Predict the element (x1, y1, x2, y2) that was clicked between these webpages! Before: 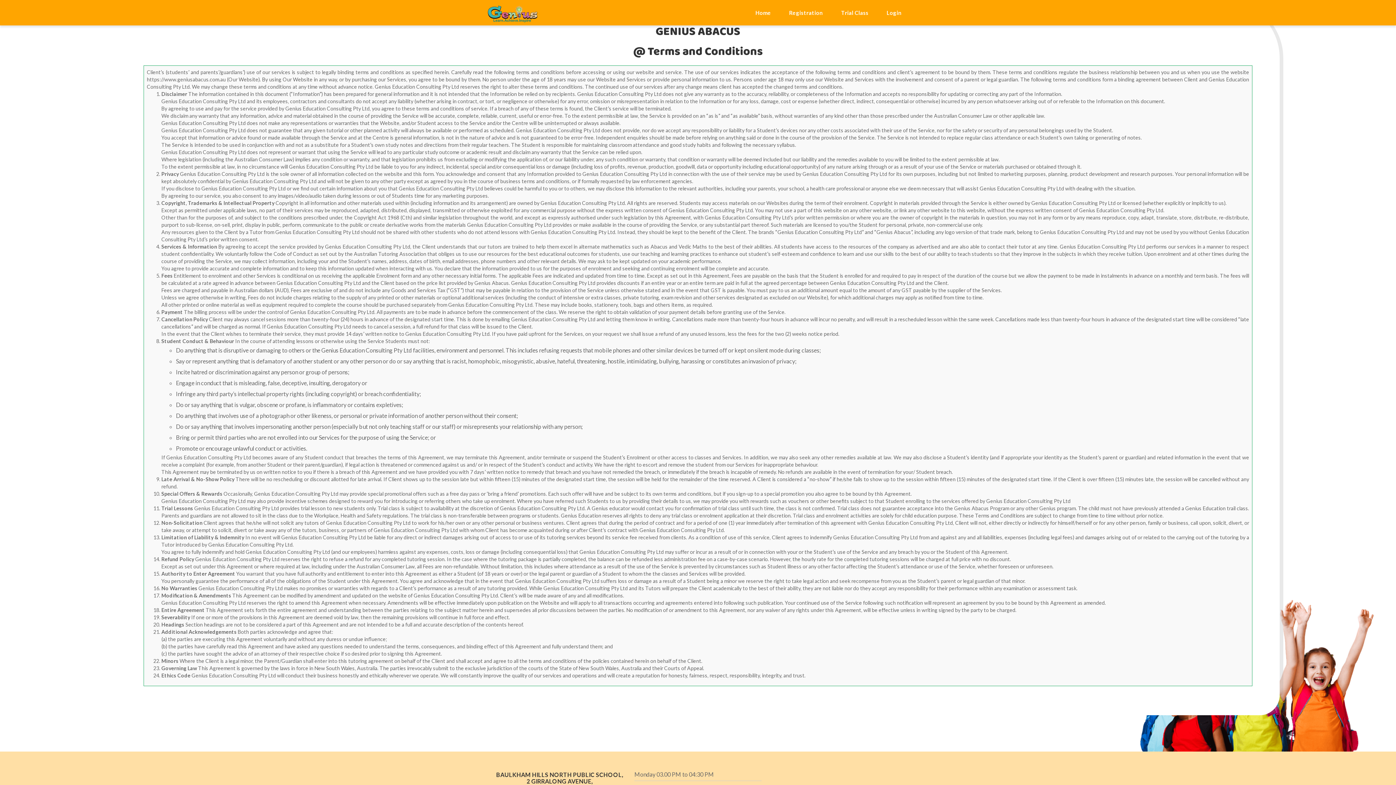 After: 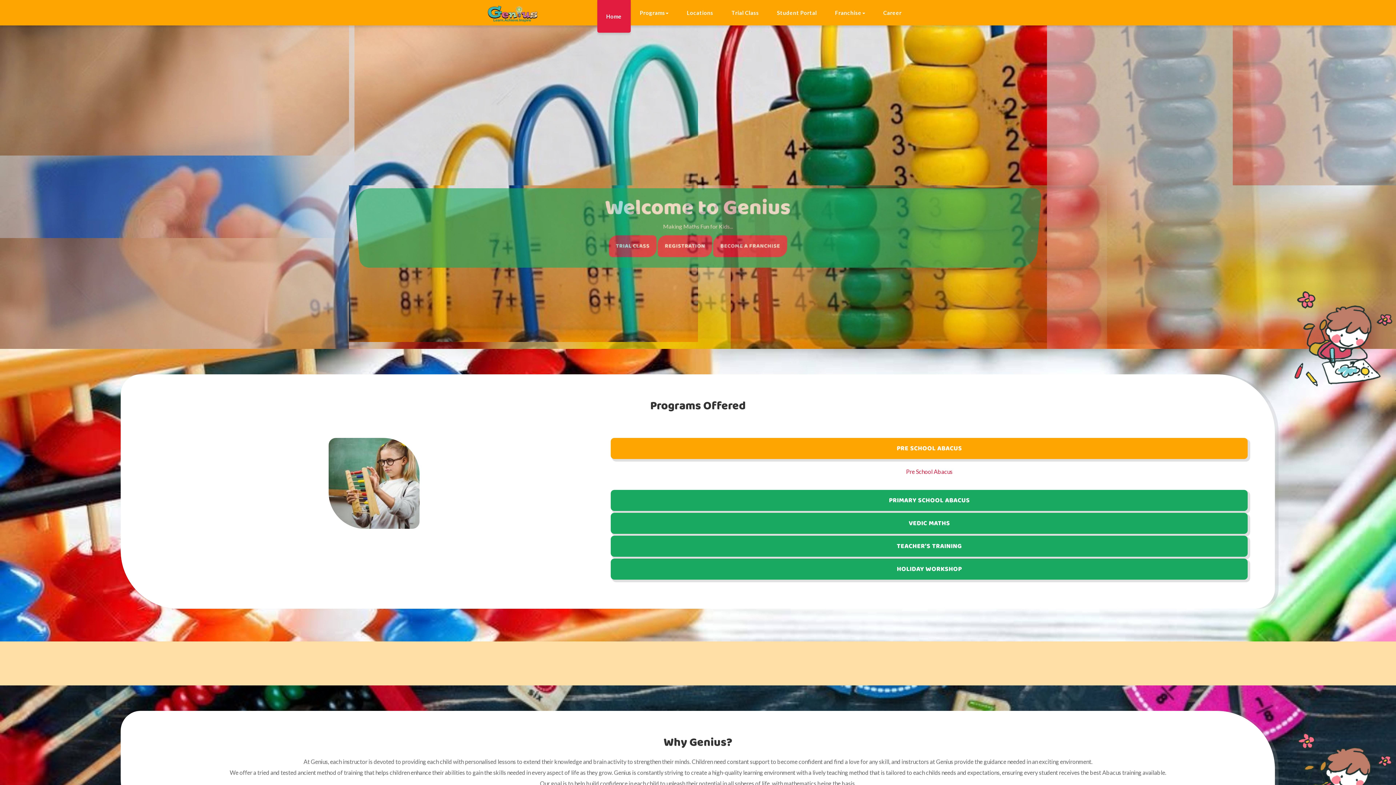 Action: label: Home bbox: (746, 0, 780, 25)